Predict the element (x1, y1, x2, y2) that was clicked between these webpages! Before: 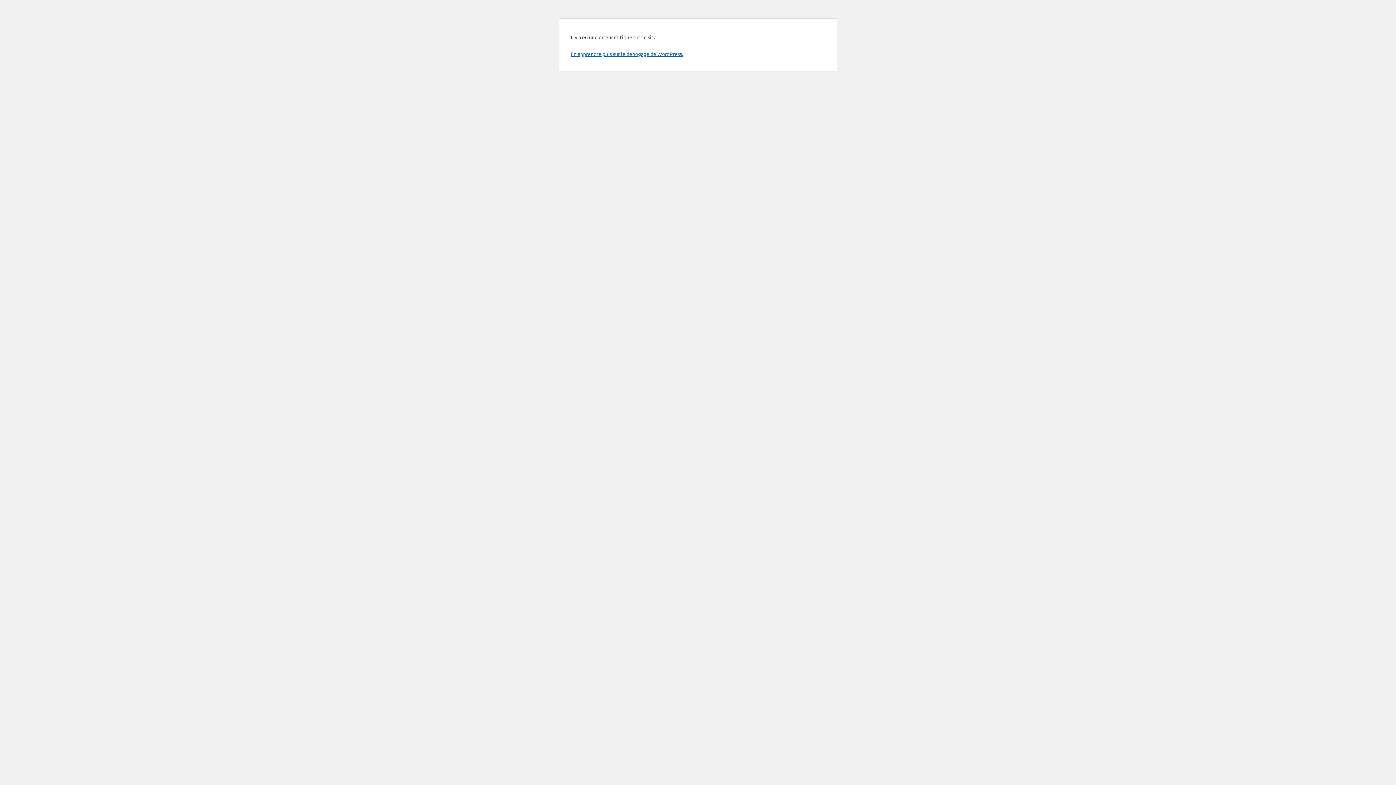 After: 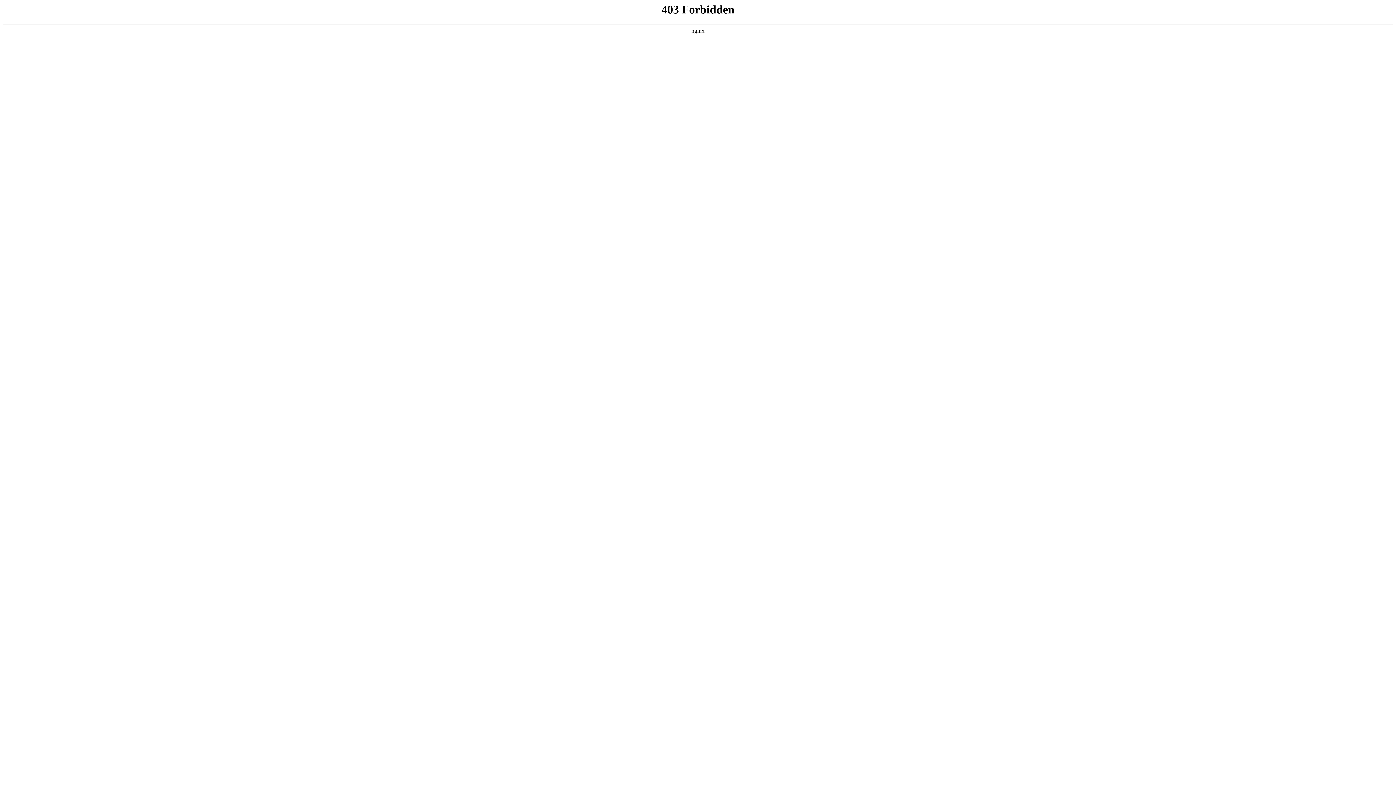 Action: label: En apprendre plus sur le débogage de WordPress. bbox: (570, 50, 683, 57)